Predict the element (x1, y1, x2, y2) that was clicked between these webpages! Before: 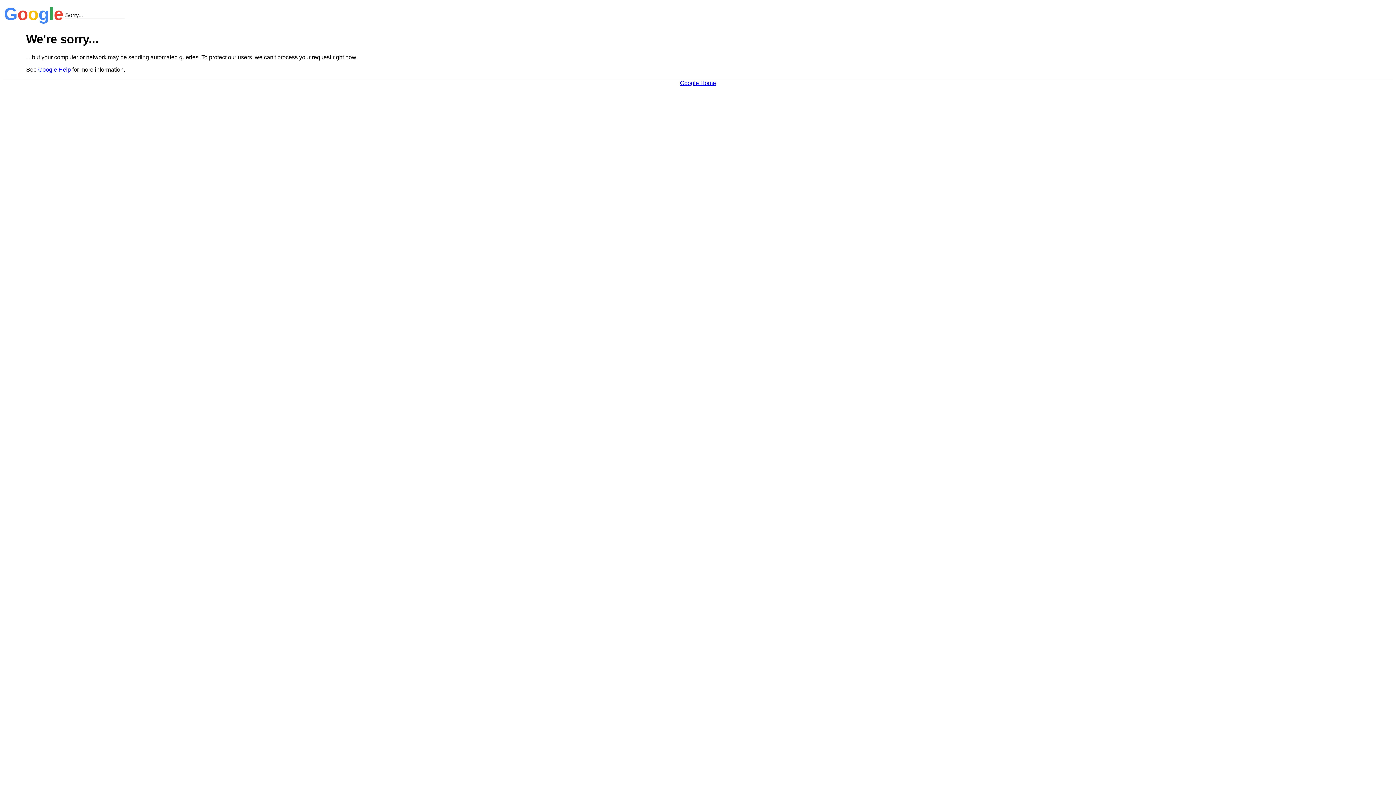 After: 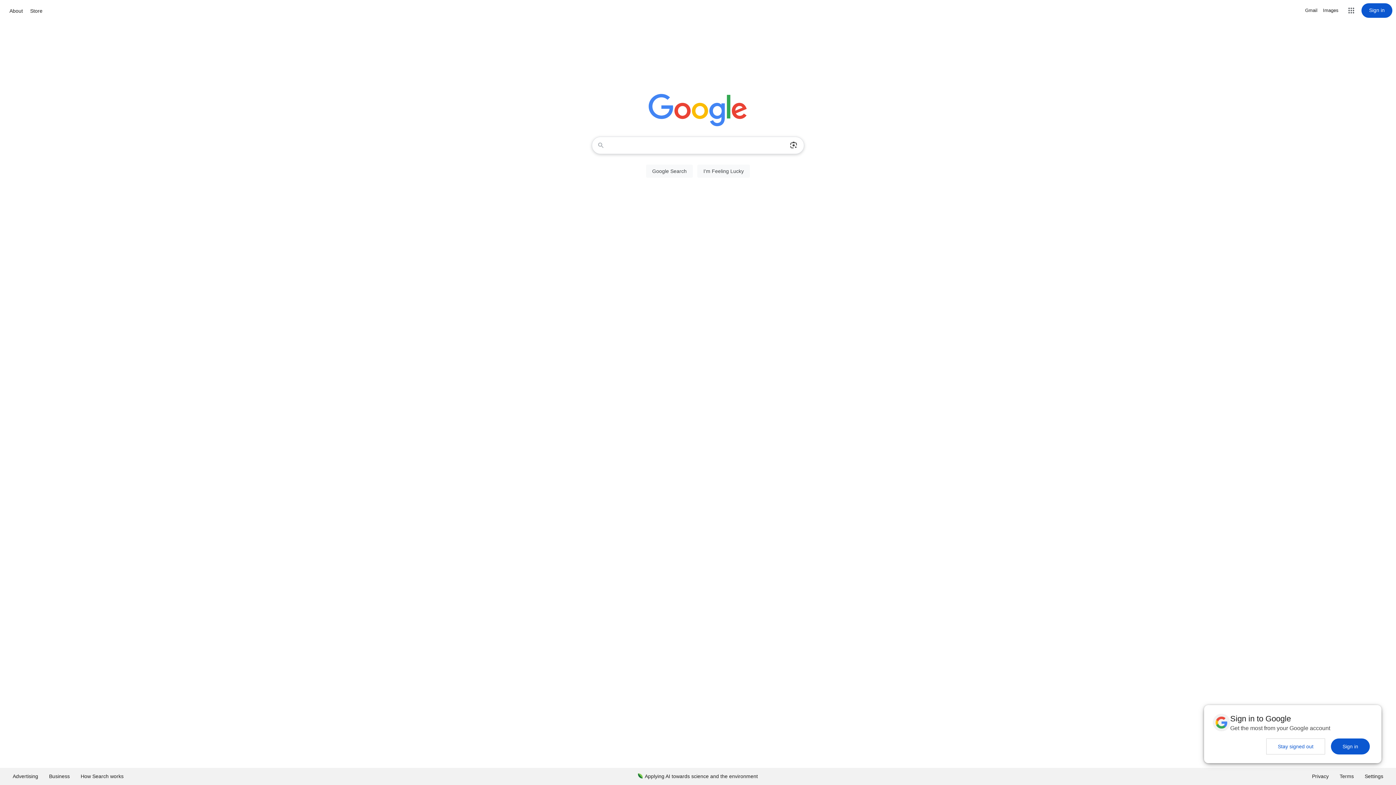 Action: label: Google Home bbox: (680, 79, 716, 86)